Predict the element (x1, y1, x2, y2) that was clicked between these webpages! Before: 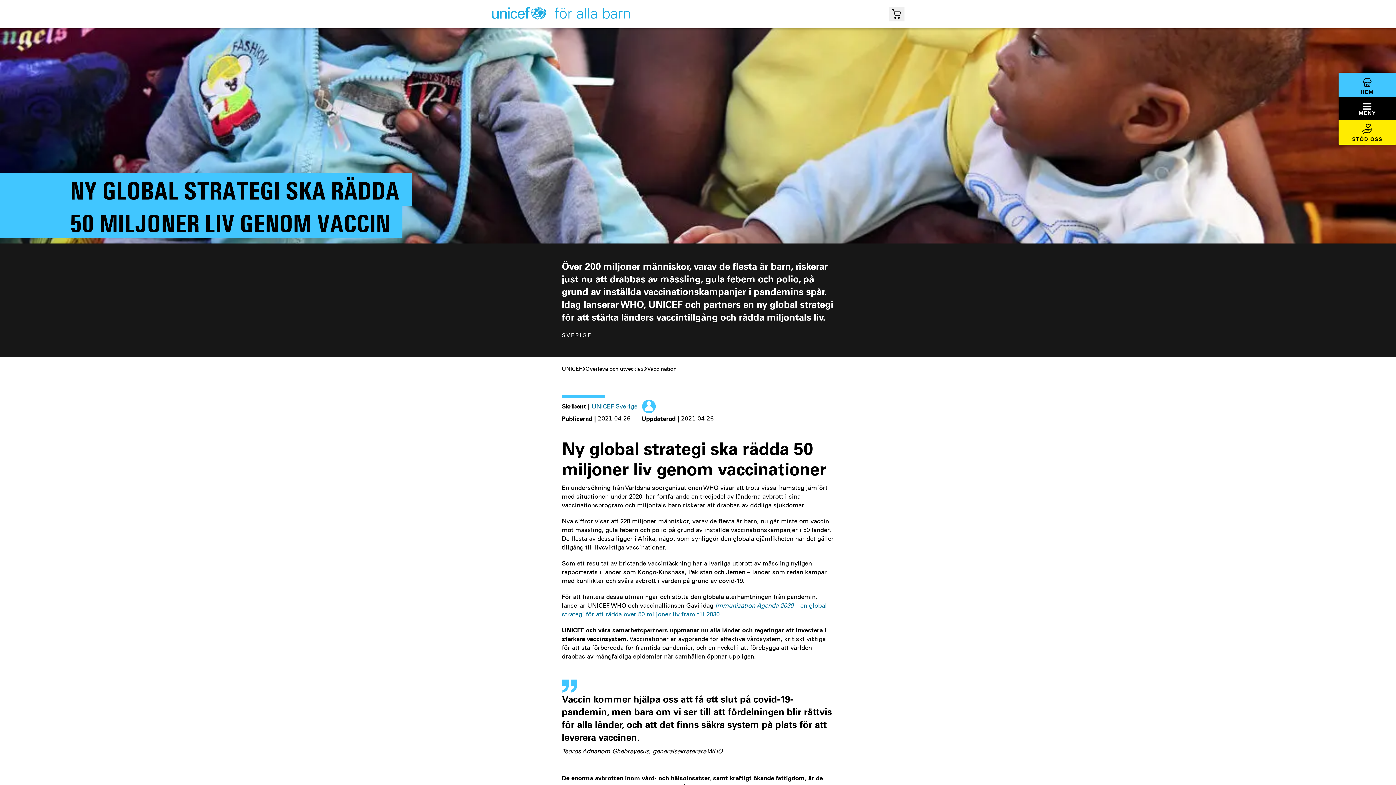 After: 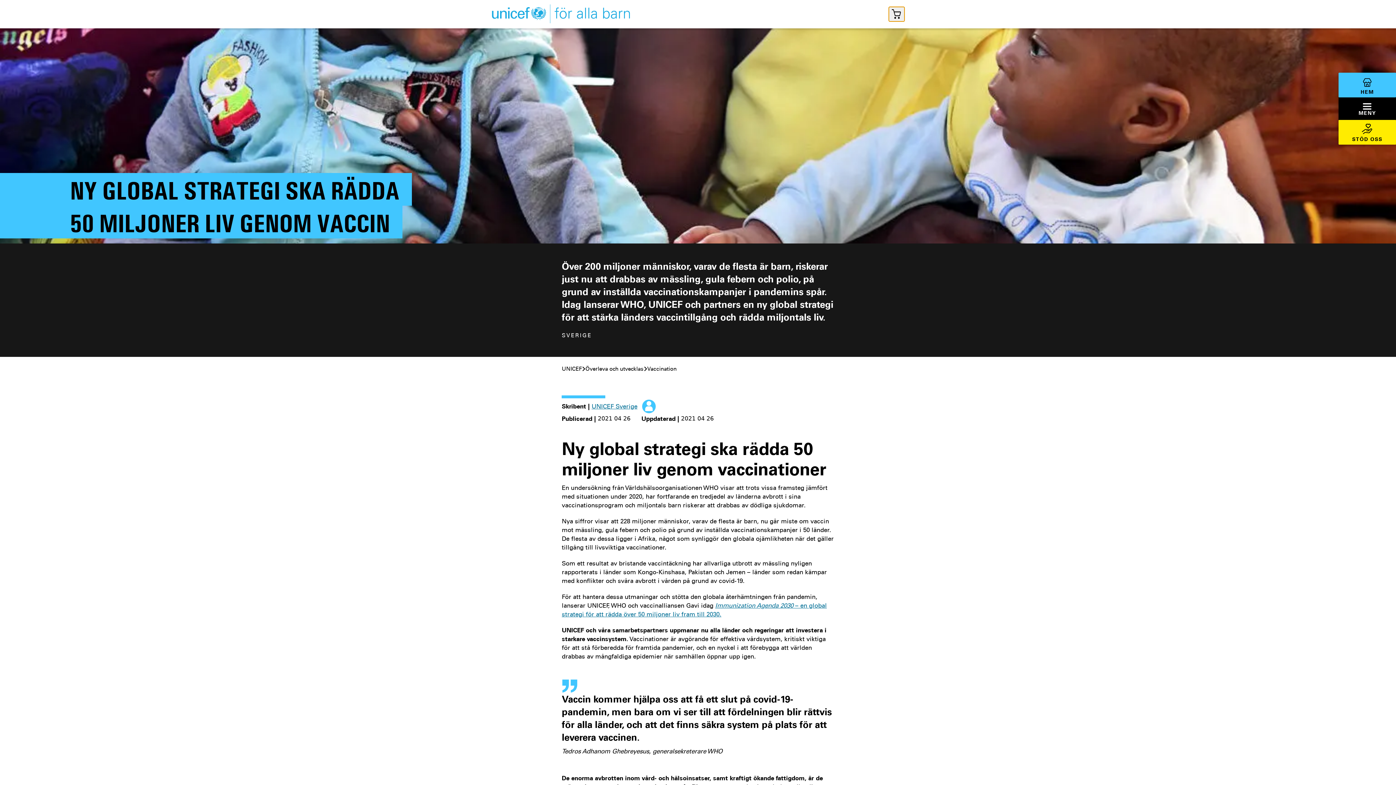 Action: label: Öppna/stäng gåvokorgs modal bbox: (889, 6, 904, 21)